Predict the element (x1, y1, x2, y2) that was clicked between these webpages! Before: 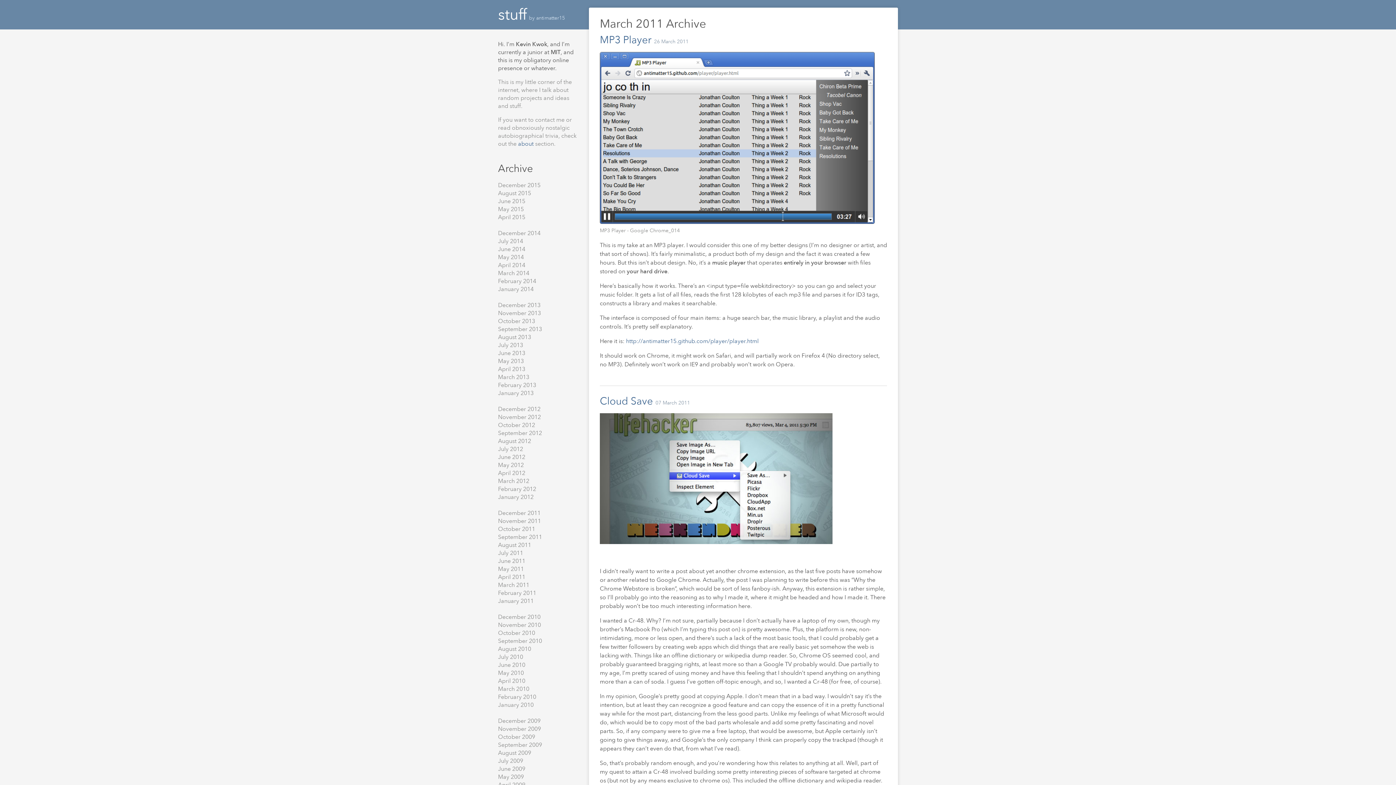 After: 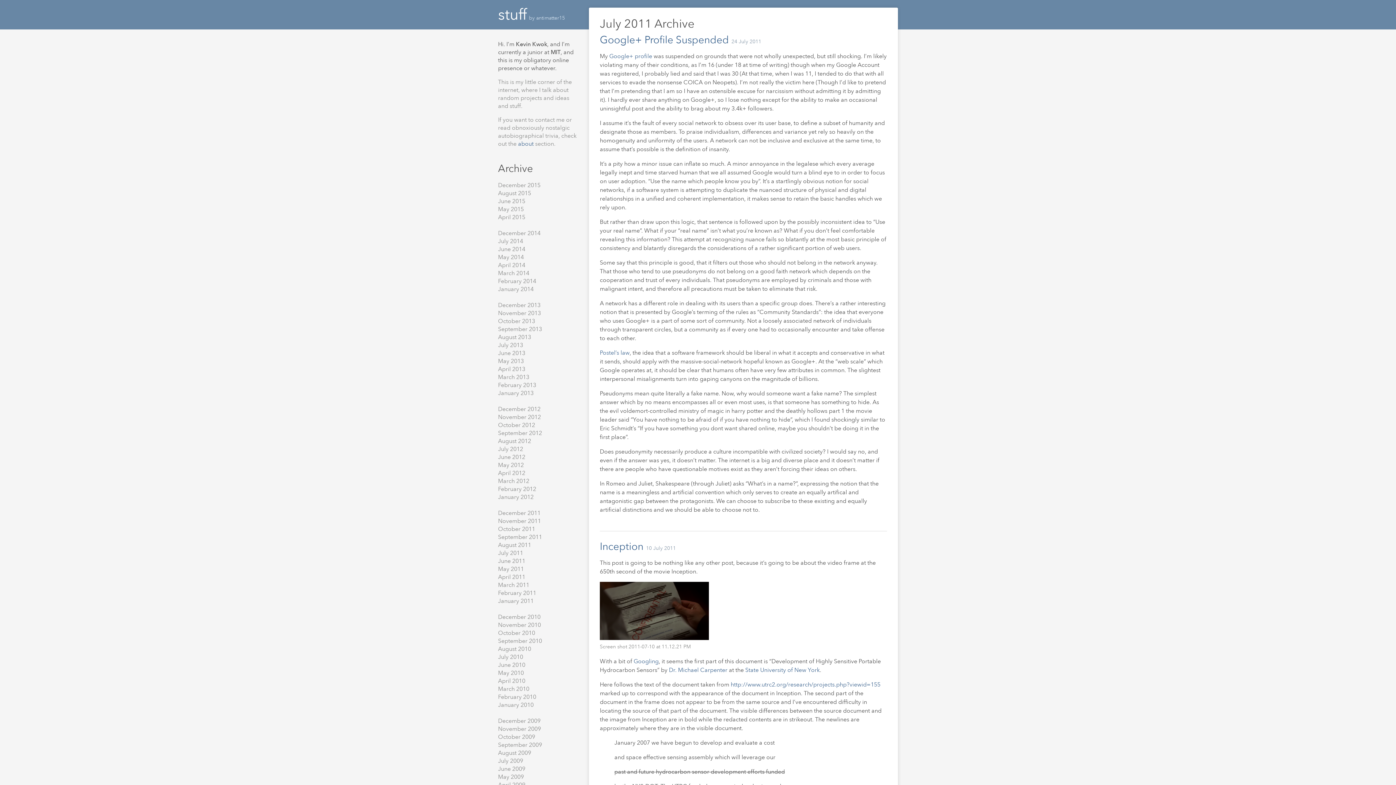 Action: label: July 2011 bbox: (498, 549, 523, 557)